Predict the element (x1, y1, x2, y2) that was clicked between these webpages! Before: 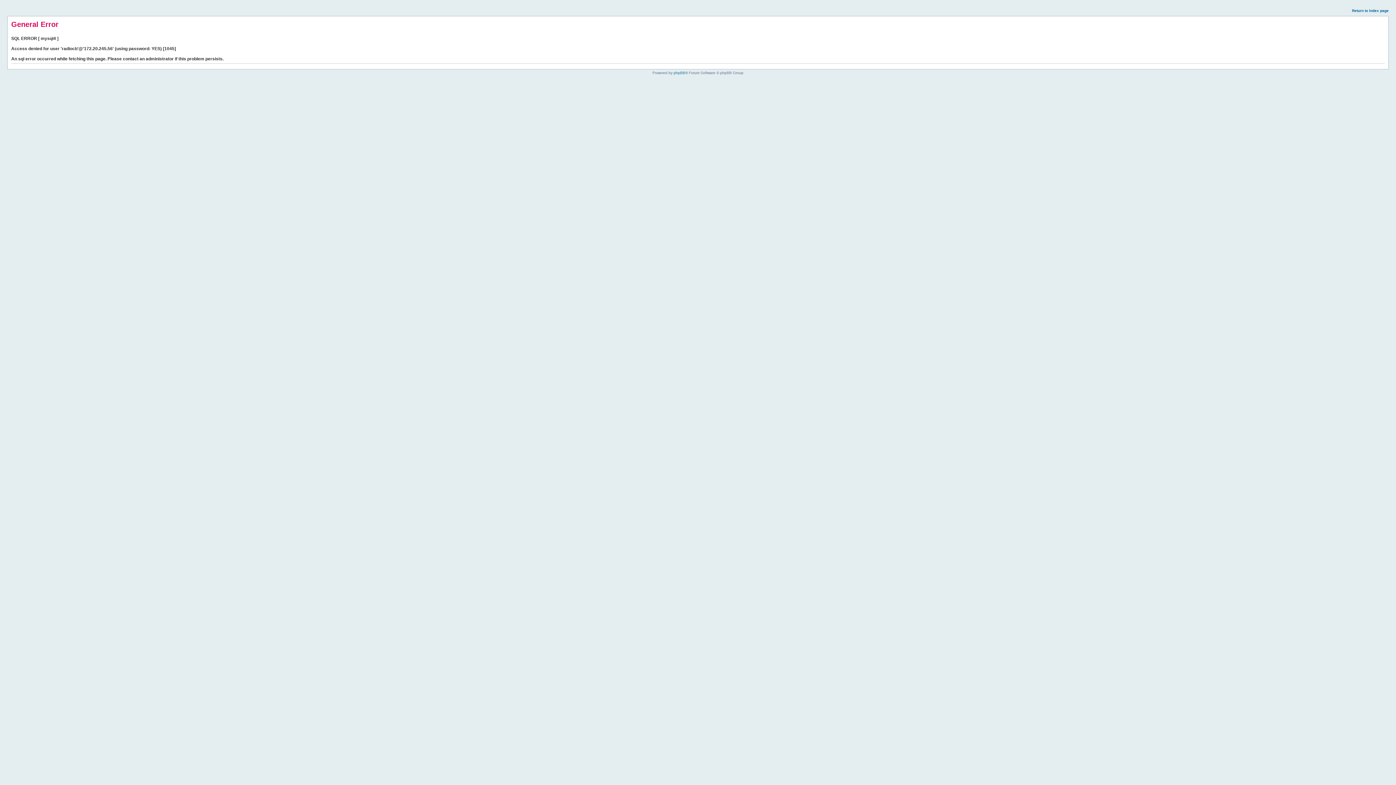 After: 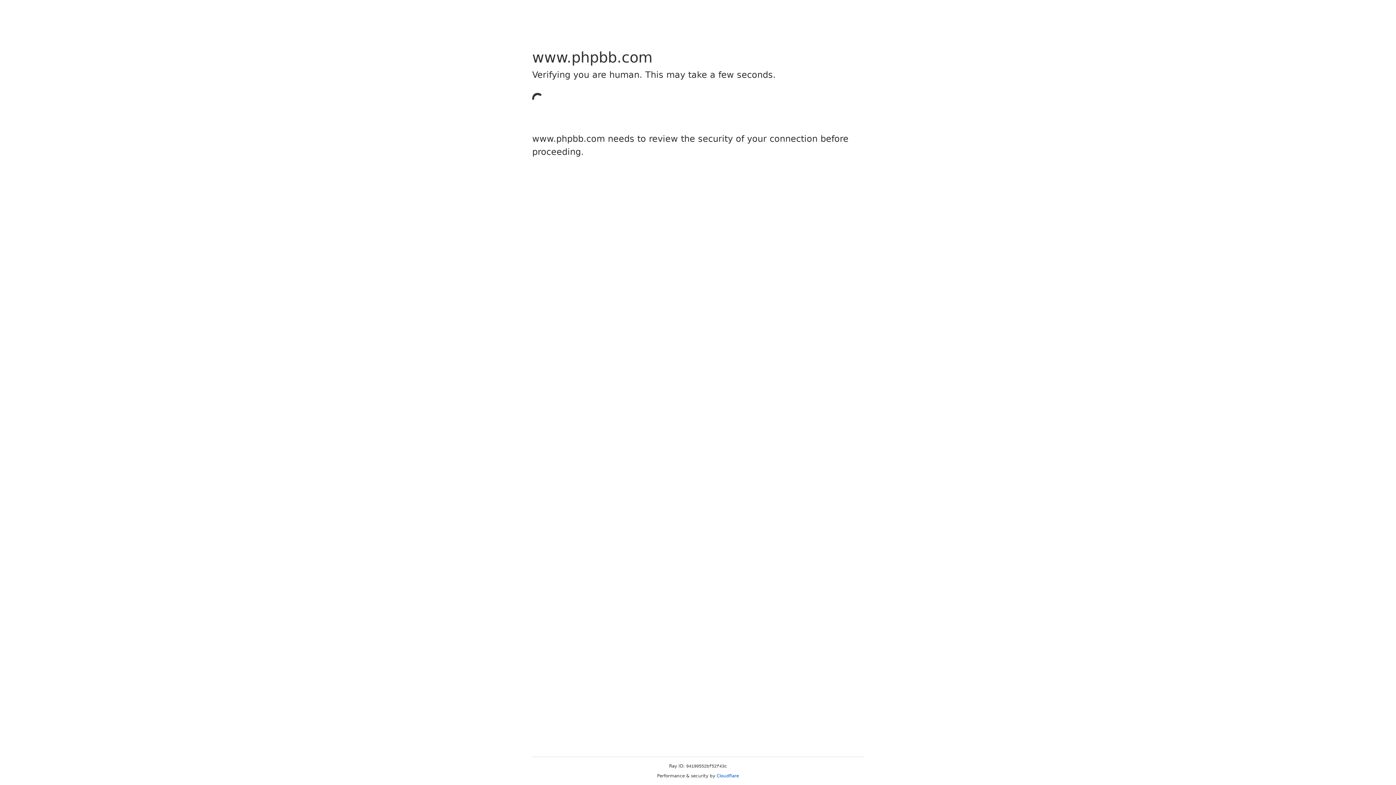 Action: bbox: (673, 70, 685, 74) label: phpBB